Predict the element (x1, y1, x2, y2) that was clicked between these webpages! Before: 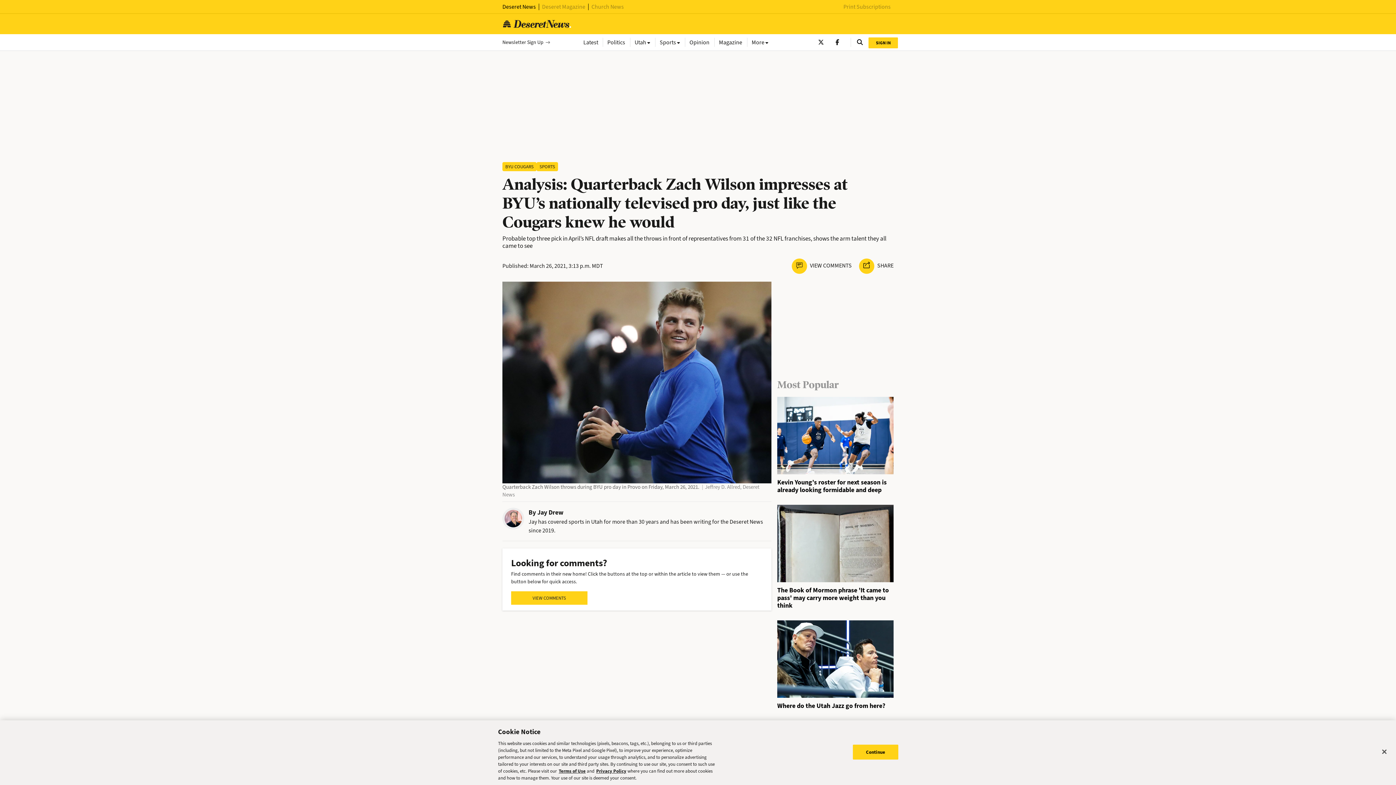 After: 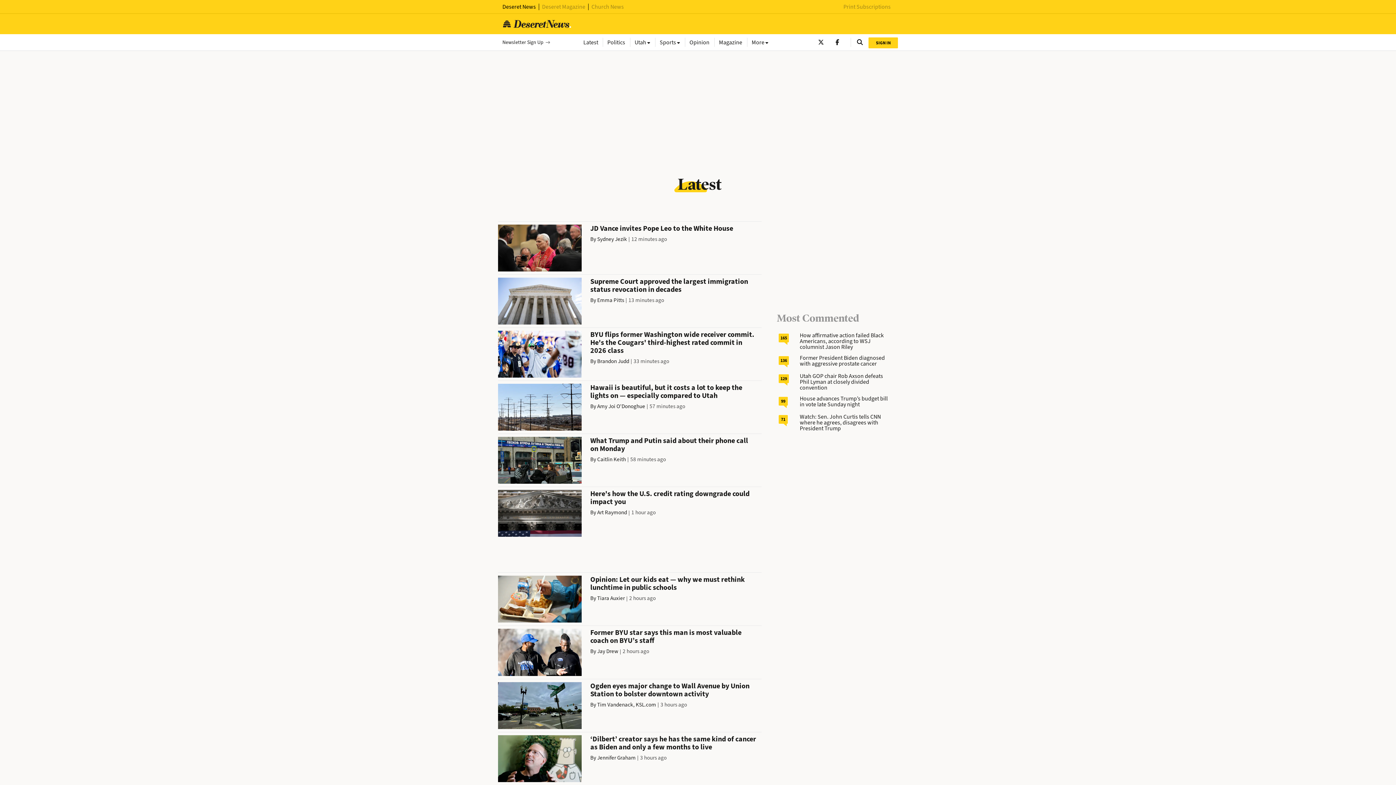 Action: label: Latest bbox: (583, 37, 602, 46)